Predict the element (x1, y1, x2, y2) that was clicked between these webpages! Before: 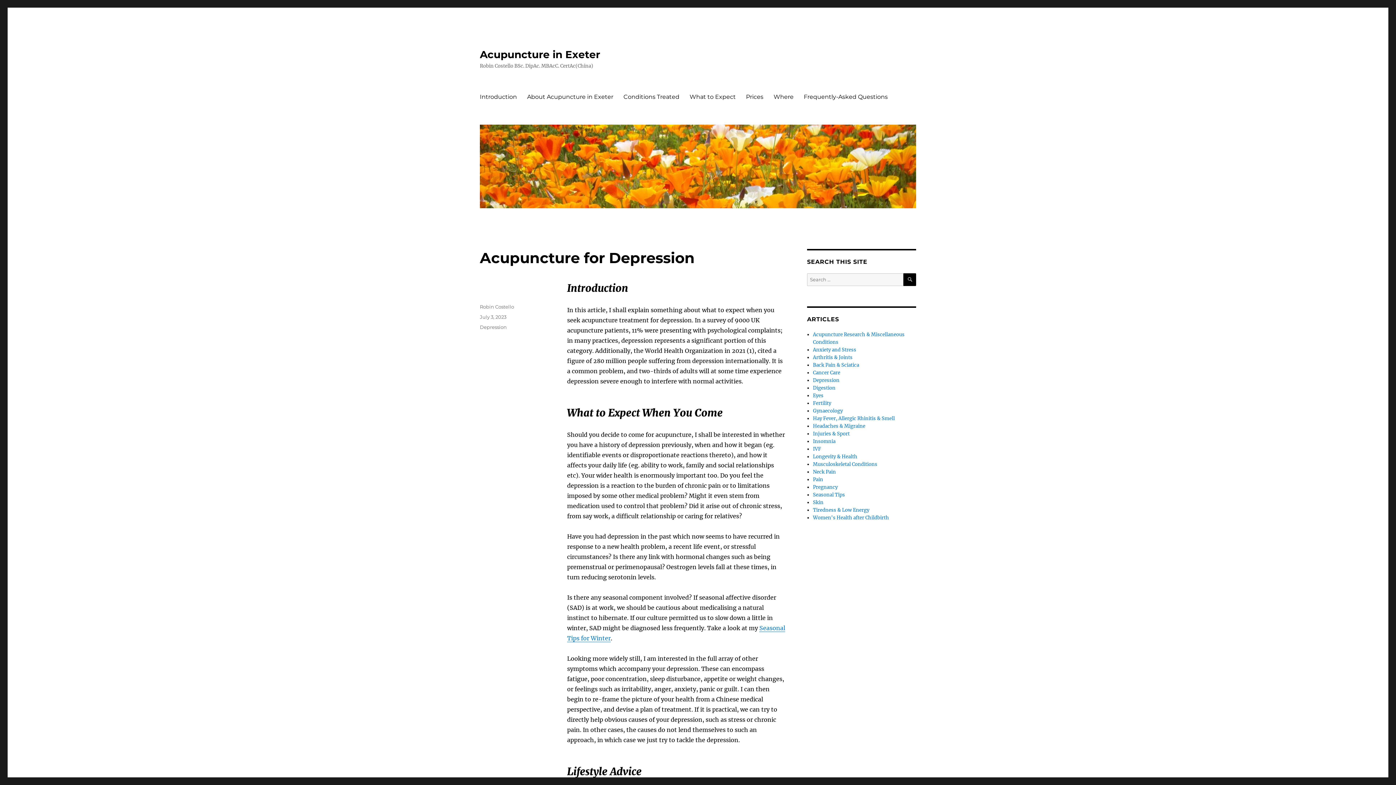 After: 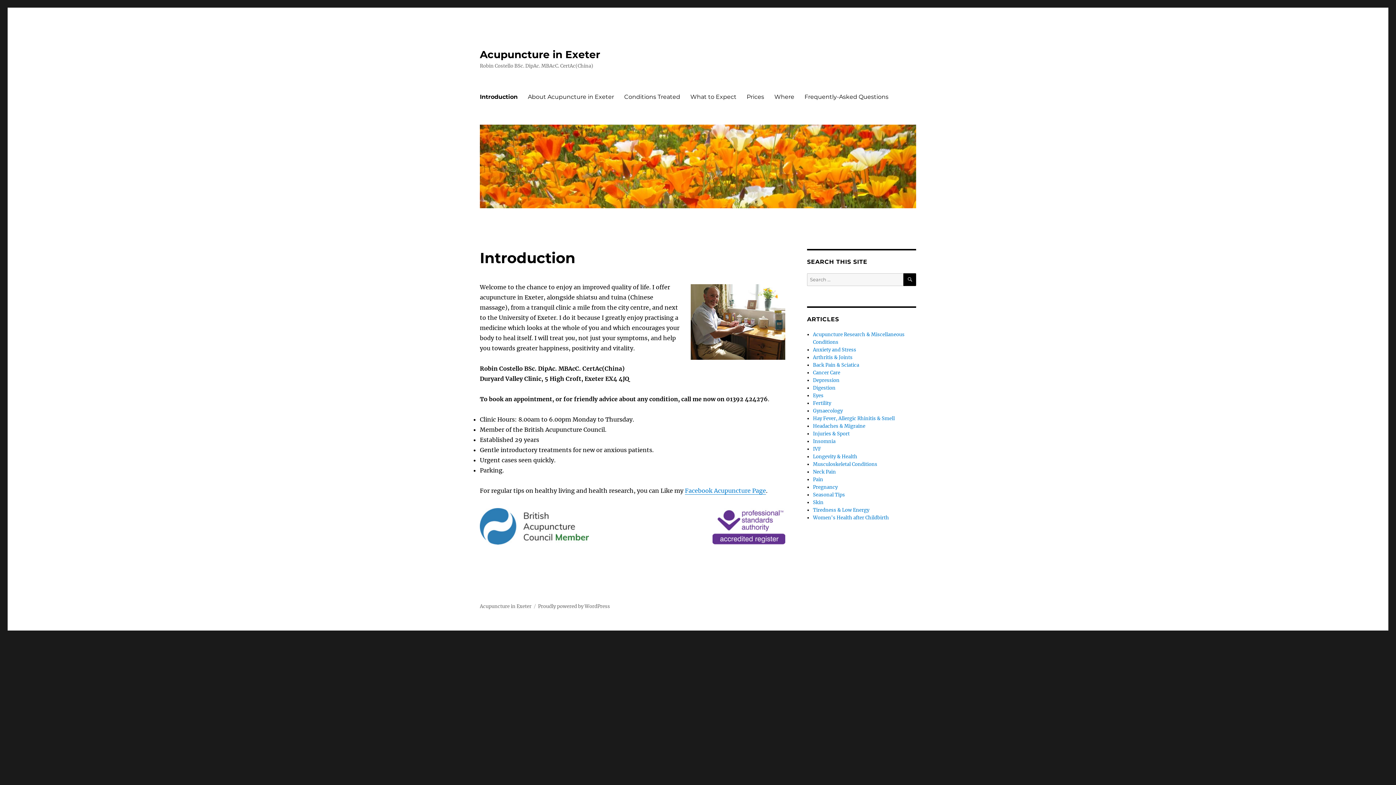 Action: label: Acupuncture in Exeter bbox: (480, 48, 600, 60)